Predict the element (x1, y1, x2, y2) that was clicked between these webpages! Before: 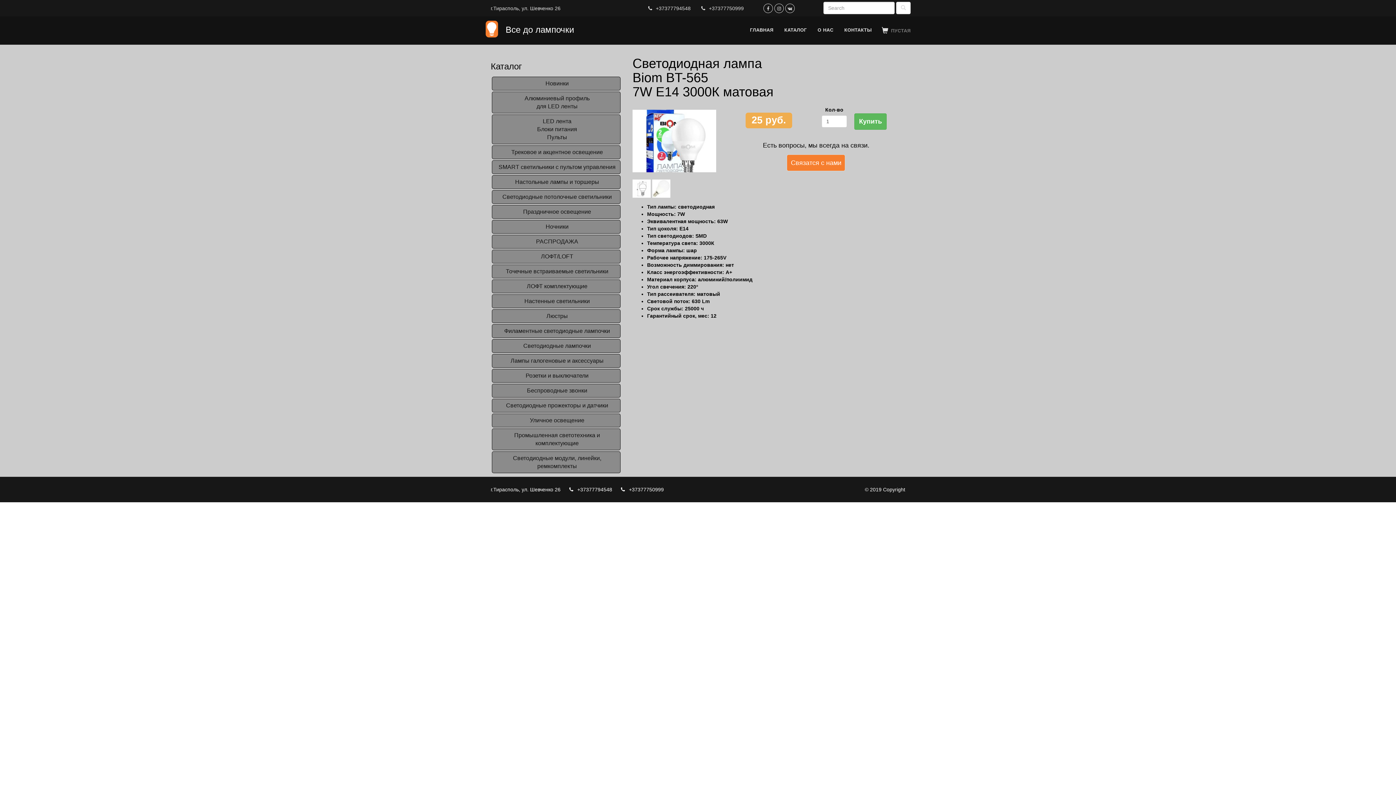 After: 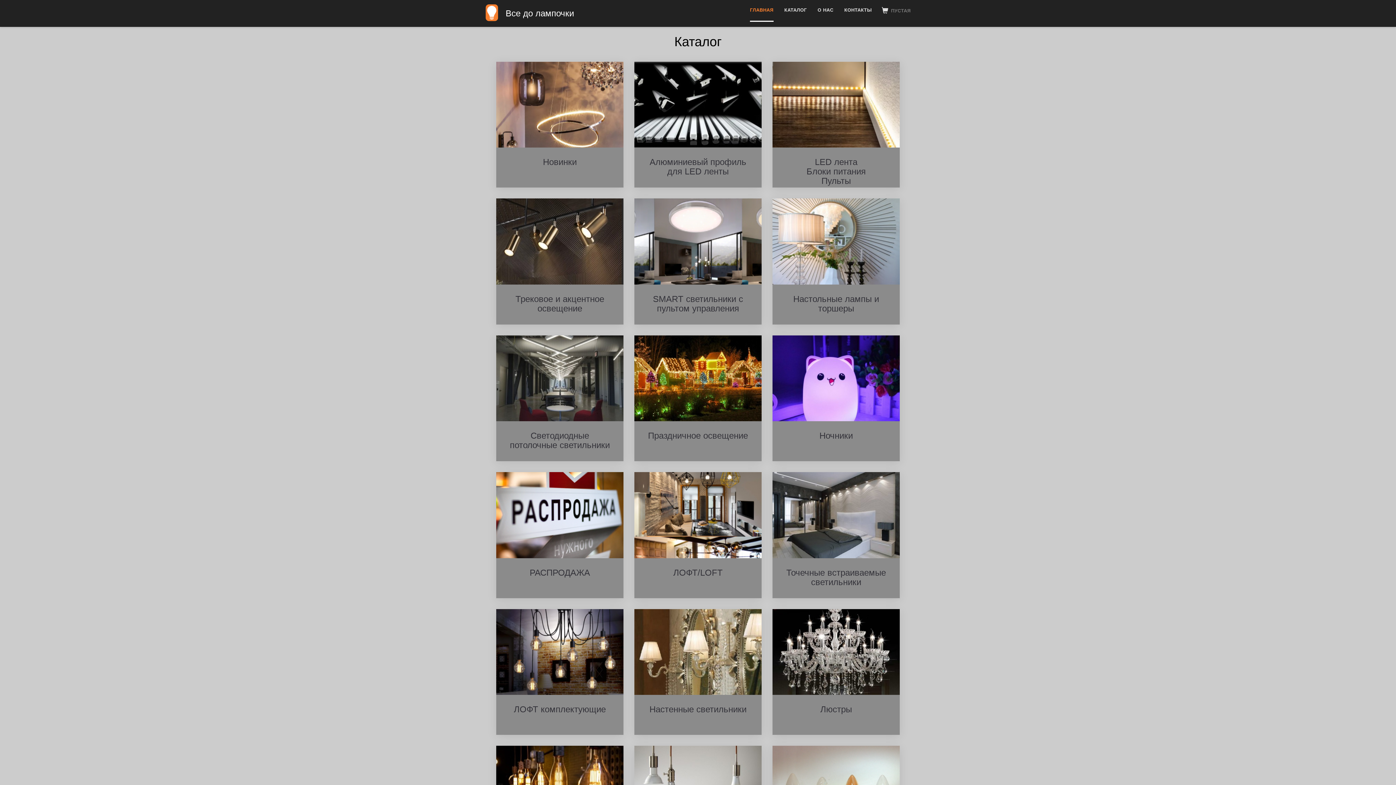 Action: bbox: (784, 16, 806, 44) label: КАТАЛОГ